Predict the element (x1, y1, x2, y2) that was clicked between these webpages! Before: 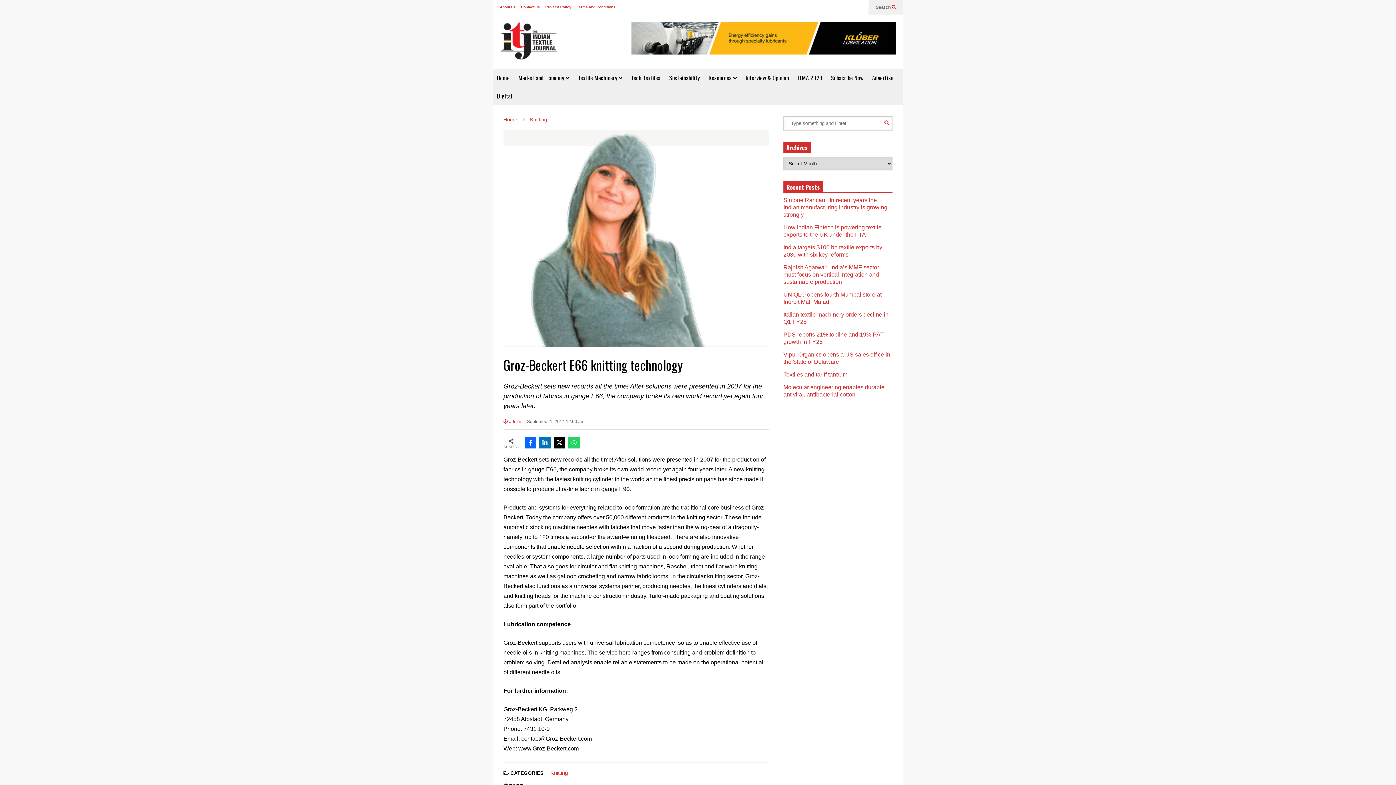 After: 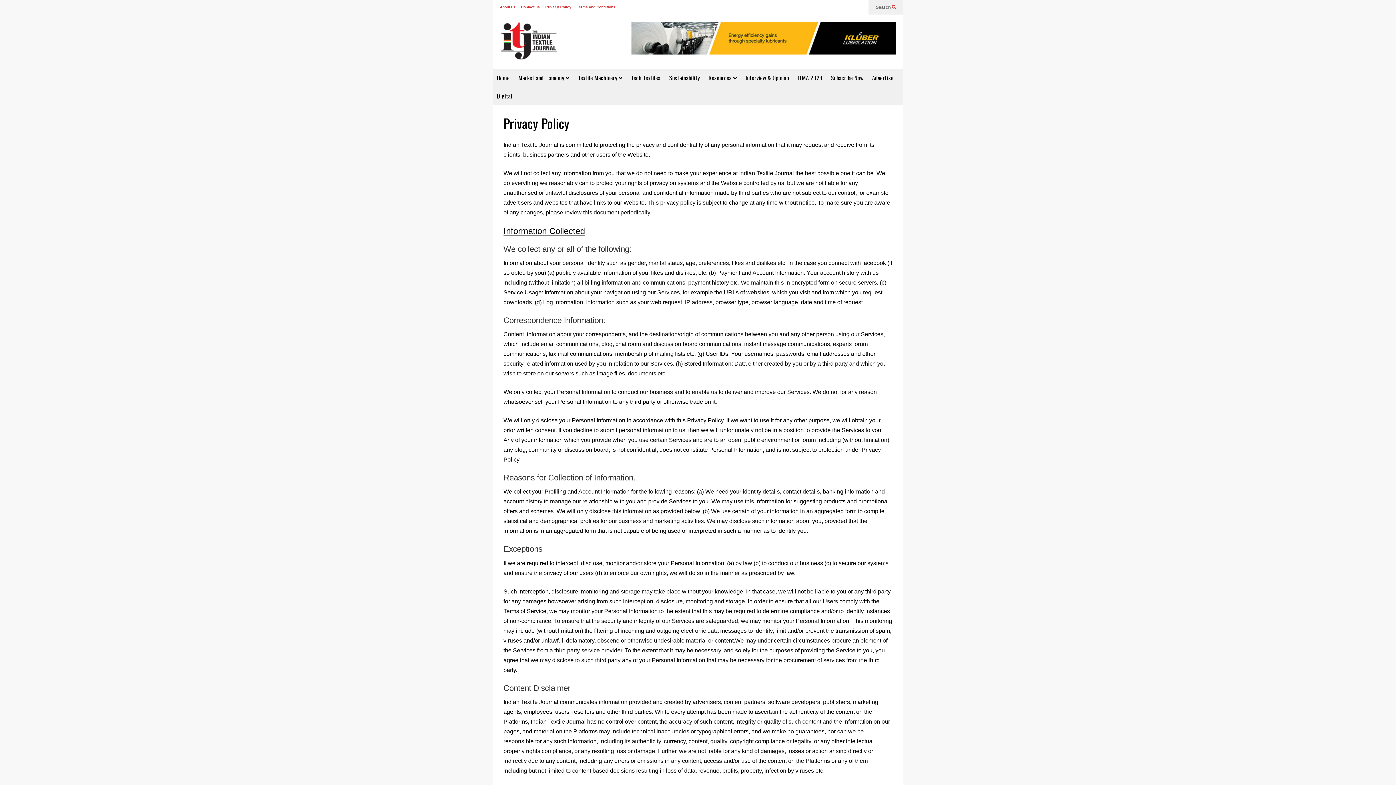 Action: label: Privacy Policy bbox: (545, 5, 571, 9)